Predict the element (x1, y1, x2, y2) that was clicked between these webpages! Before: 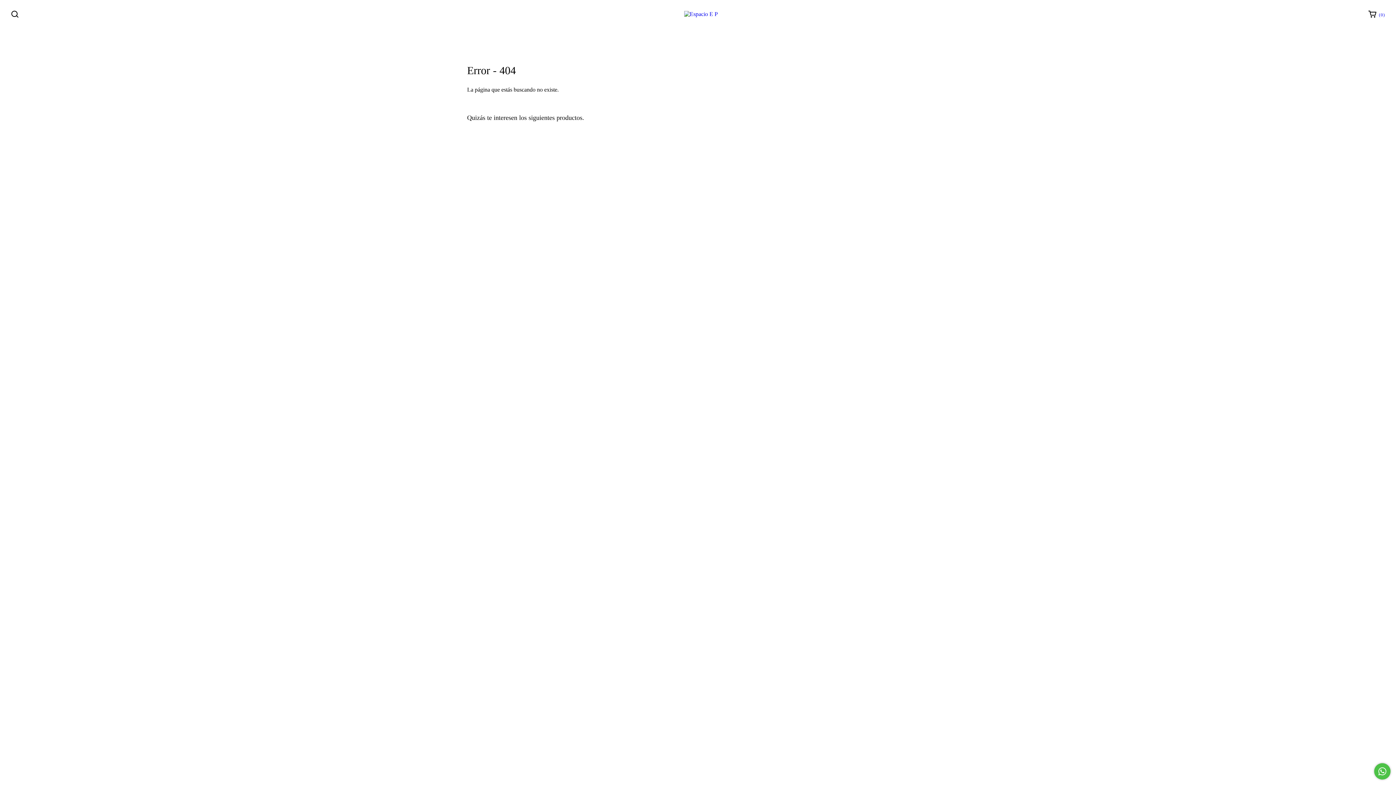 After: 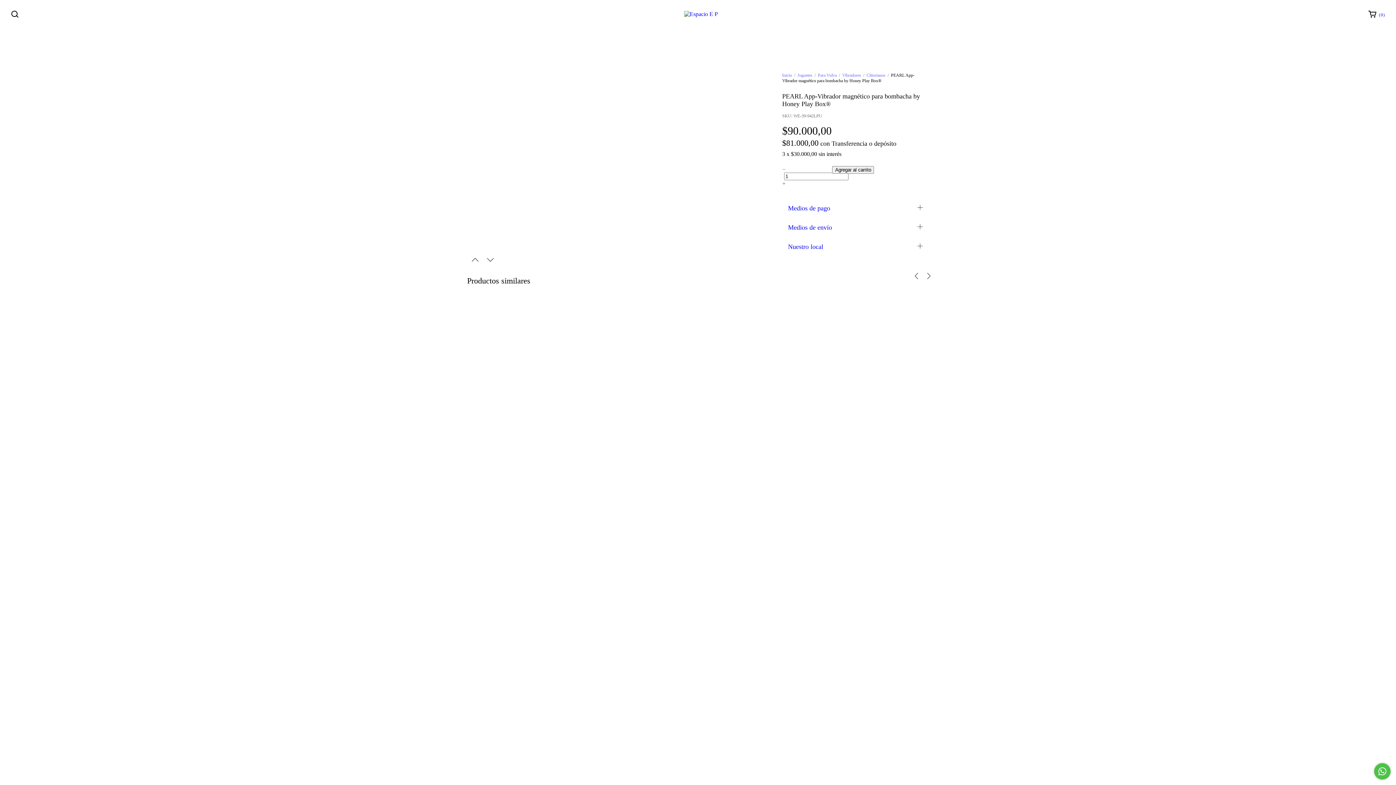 Action: label: PEARL App-Vibrador magnético para bombacha by Honey Play Box® bbox: (549, 217, 612, 262)